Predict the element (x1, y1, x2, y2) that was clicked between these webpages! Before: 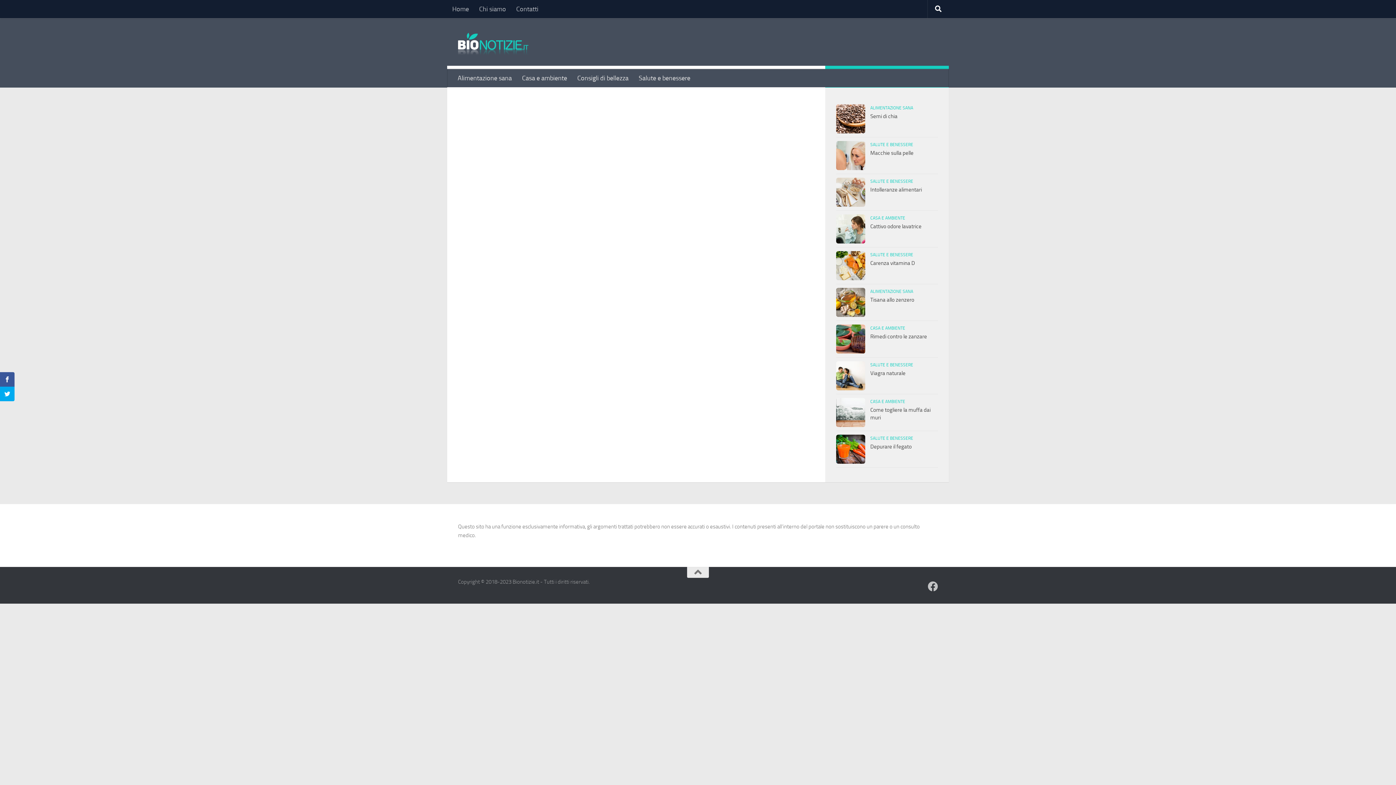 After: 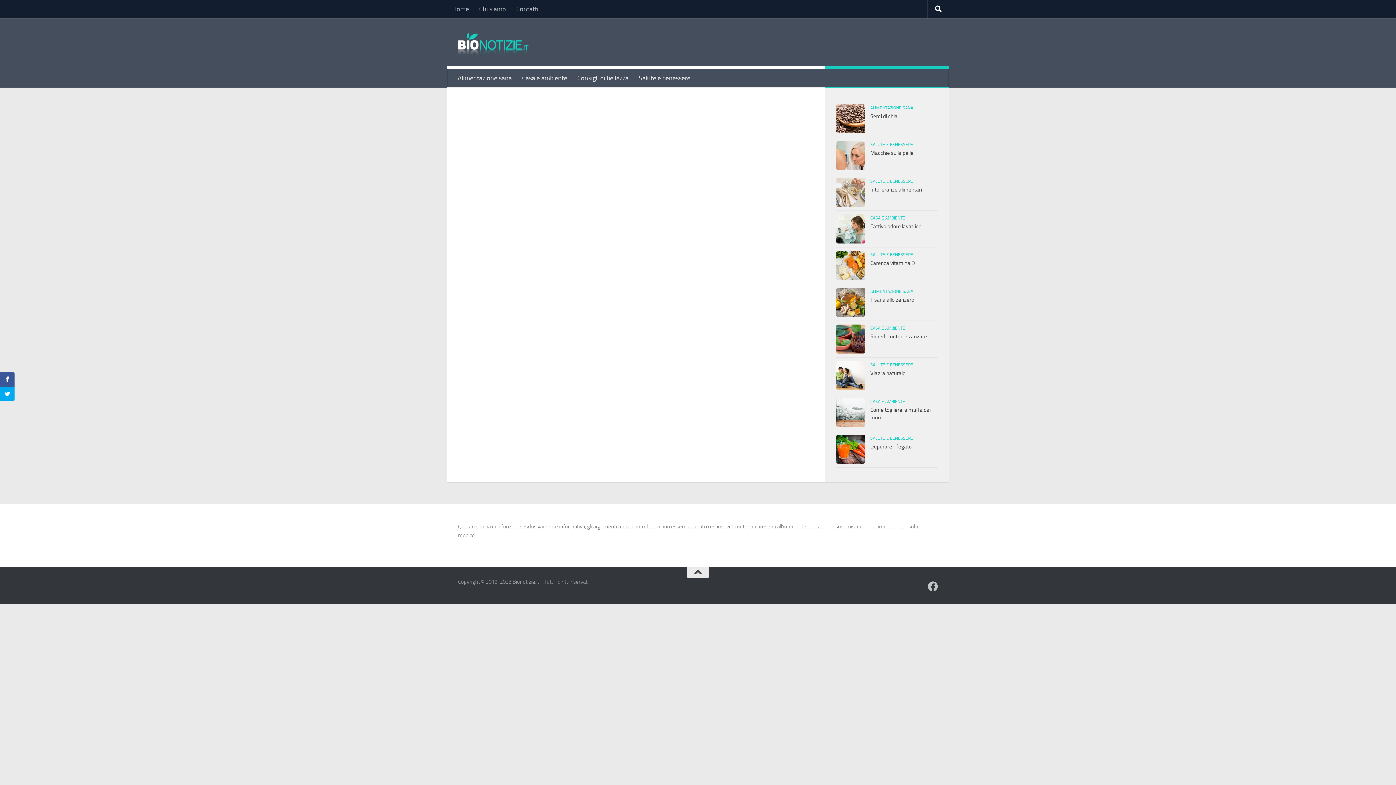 Action: bbox: (687, 567, 709, 578)